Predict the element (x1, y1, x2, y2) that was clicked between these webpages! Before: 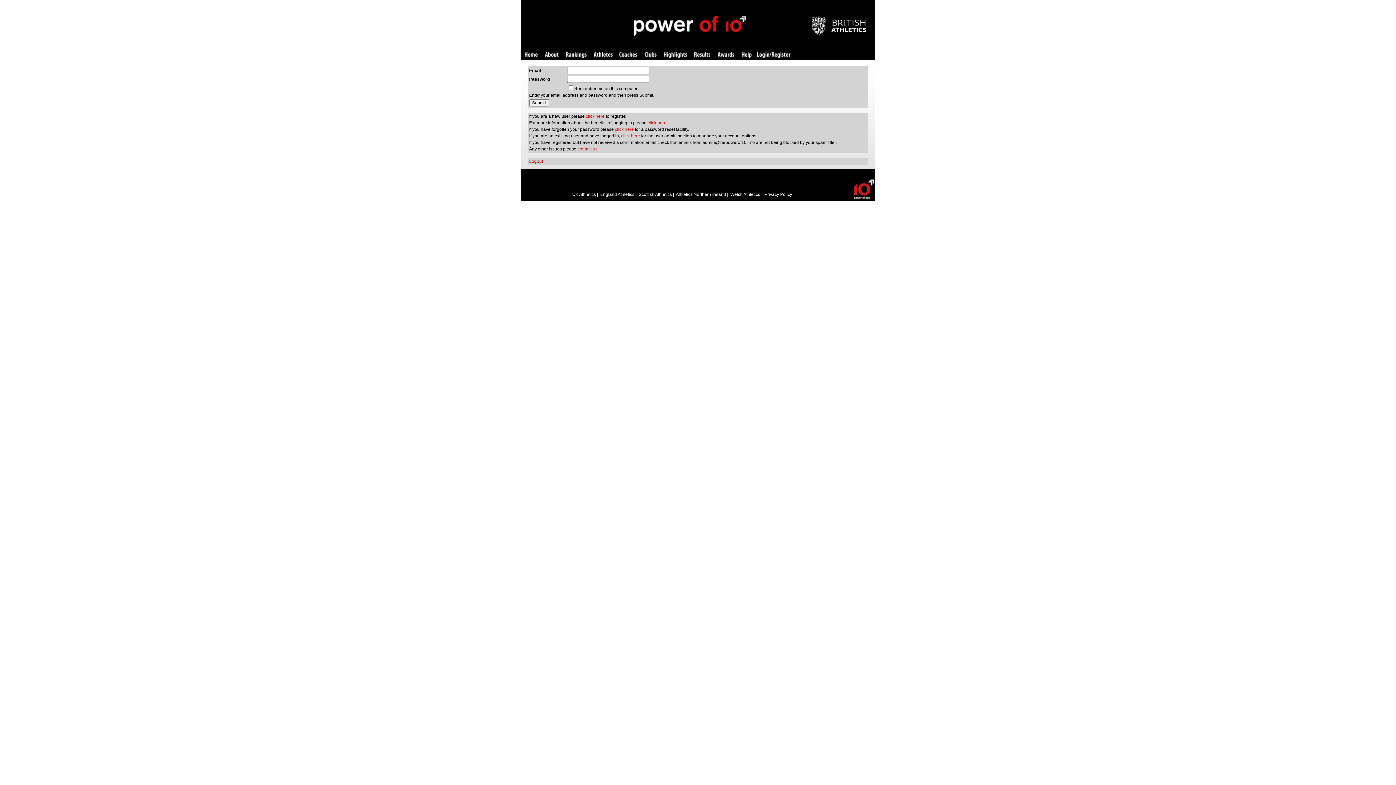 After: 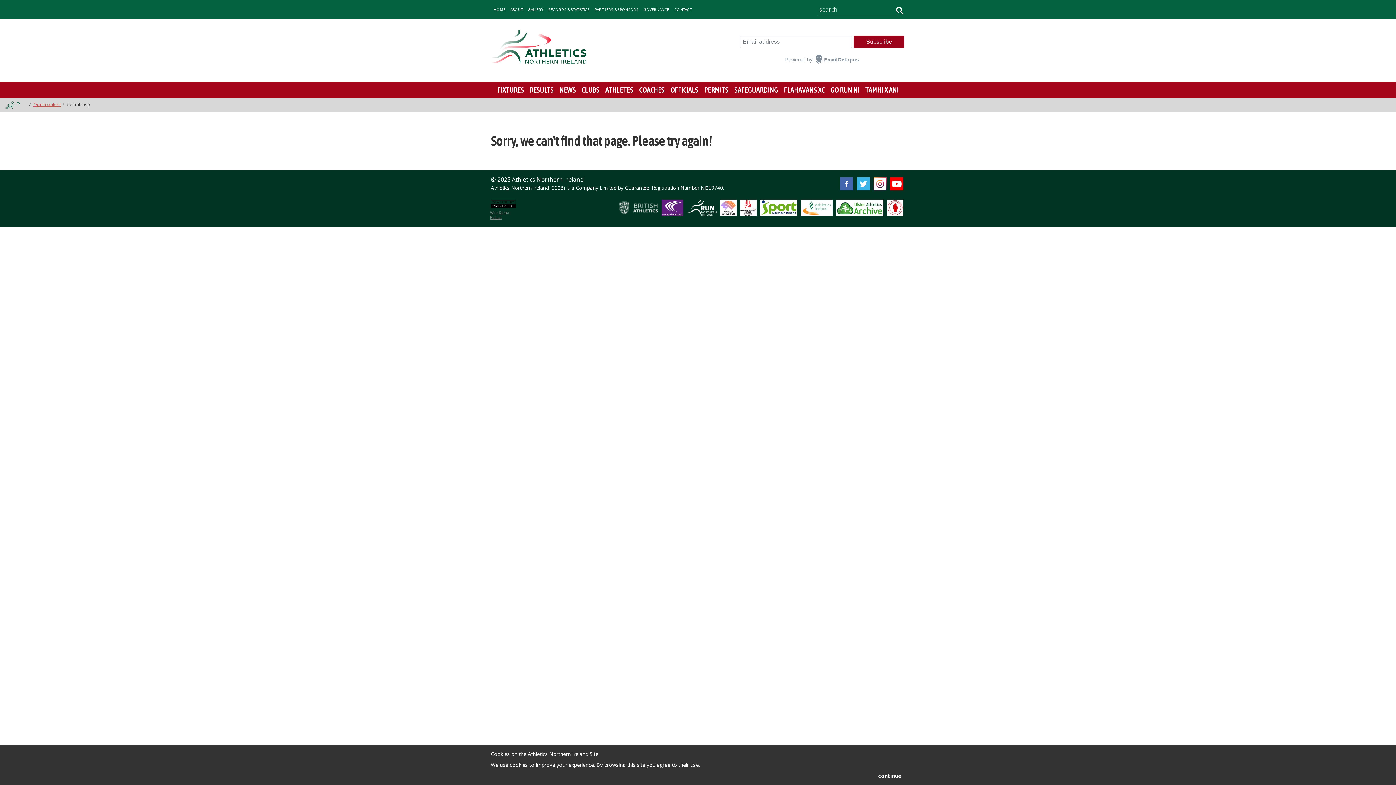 Action: bbox: (676, 192, 726, 197) label: Athletics Northern Ireland